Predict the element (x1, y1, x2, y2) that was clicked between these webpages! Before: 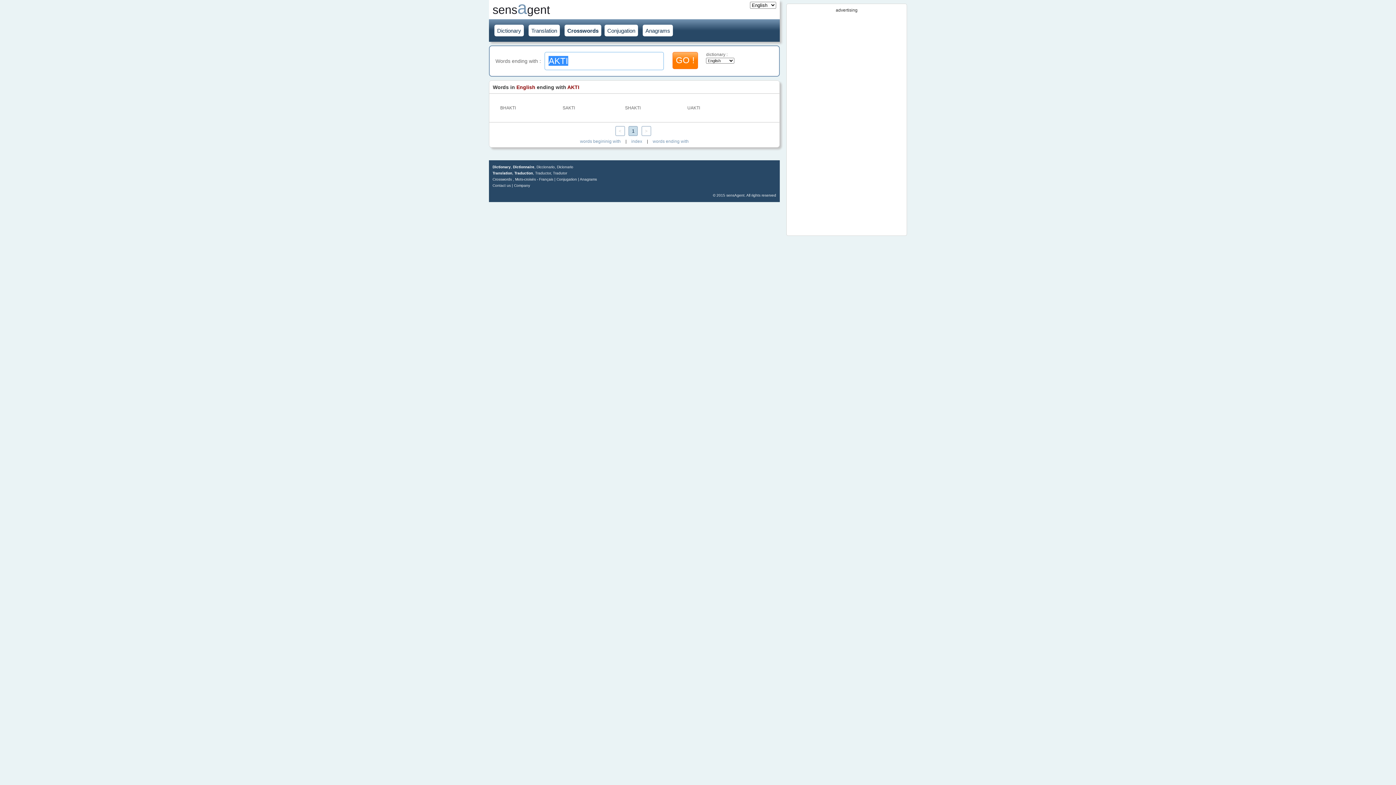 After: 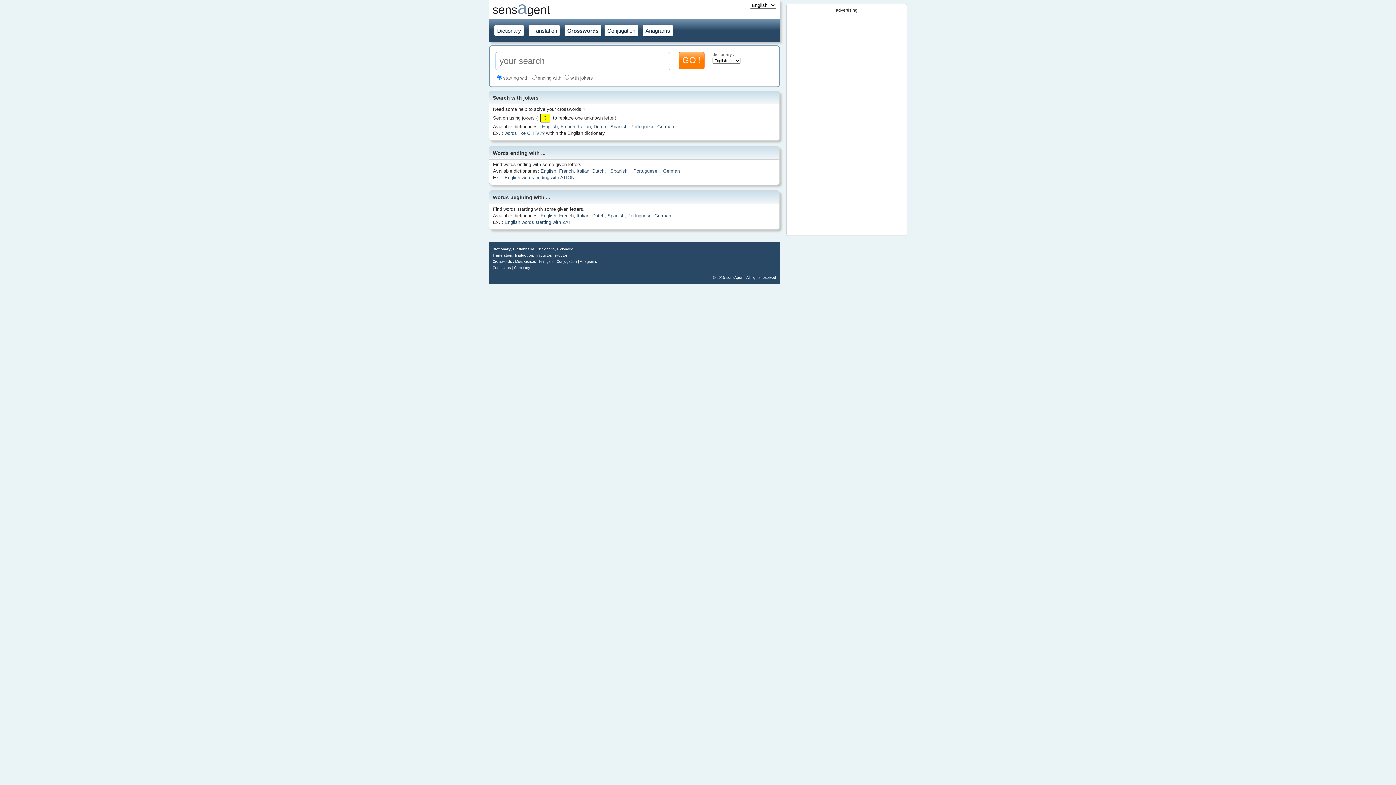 Action: bbox: (627, 138, 646, 143) label: index